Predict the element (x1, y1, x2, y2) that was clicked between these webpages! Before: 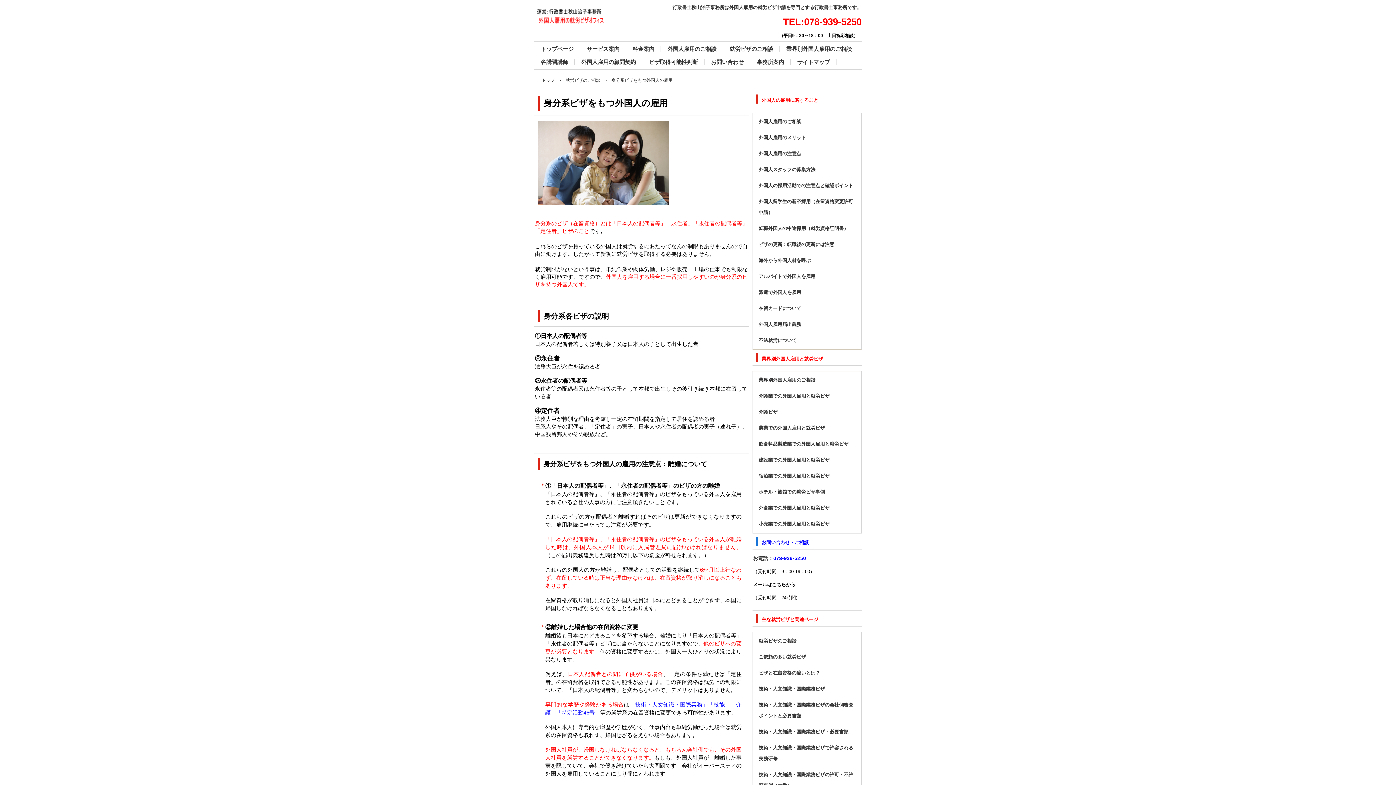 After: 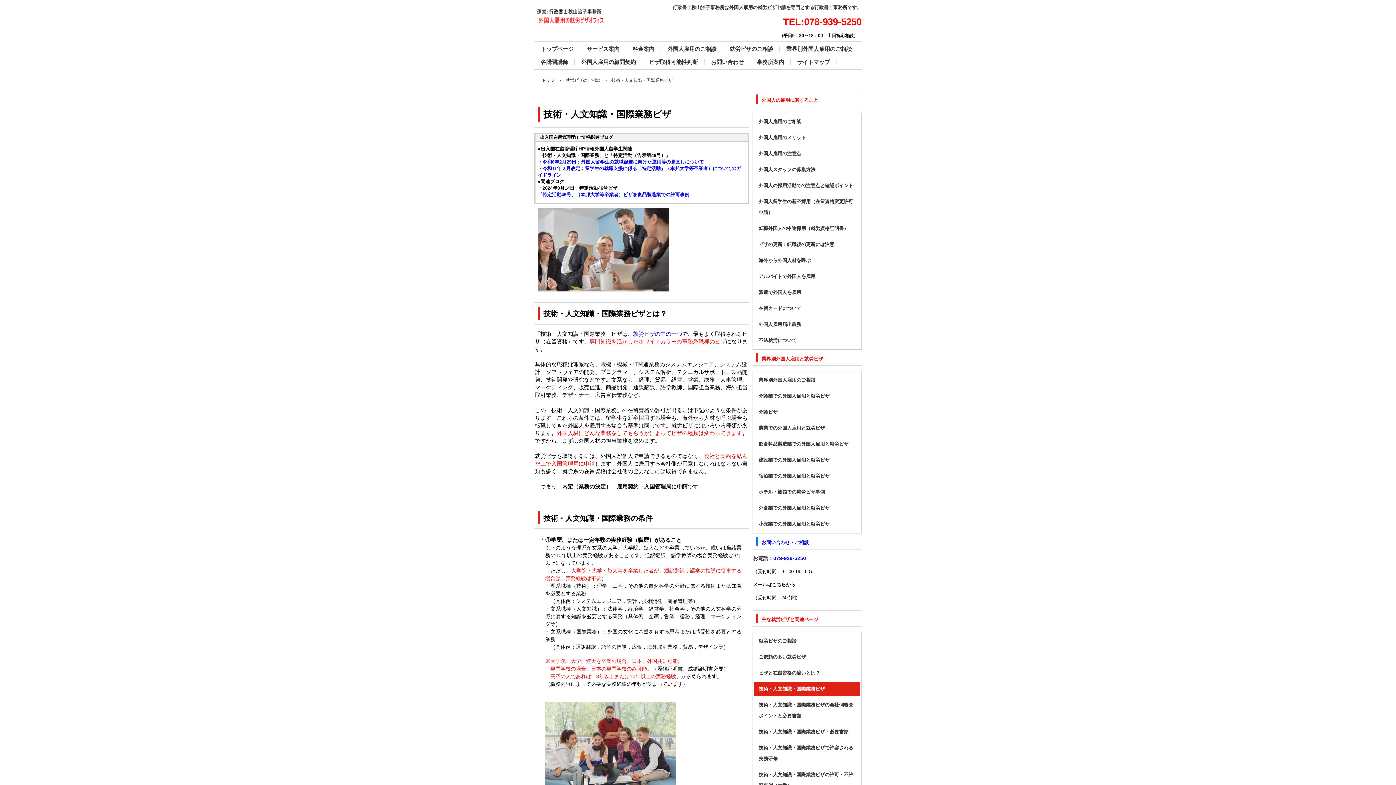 Action: label: 技術・人文知識・国際業務ビザ bbox: (754, 682, 860, 696)